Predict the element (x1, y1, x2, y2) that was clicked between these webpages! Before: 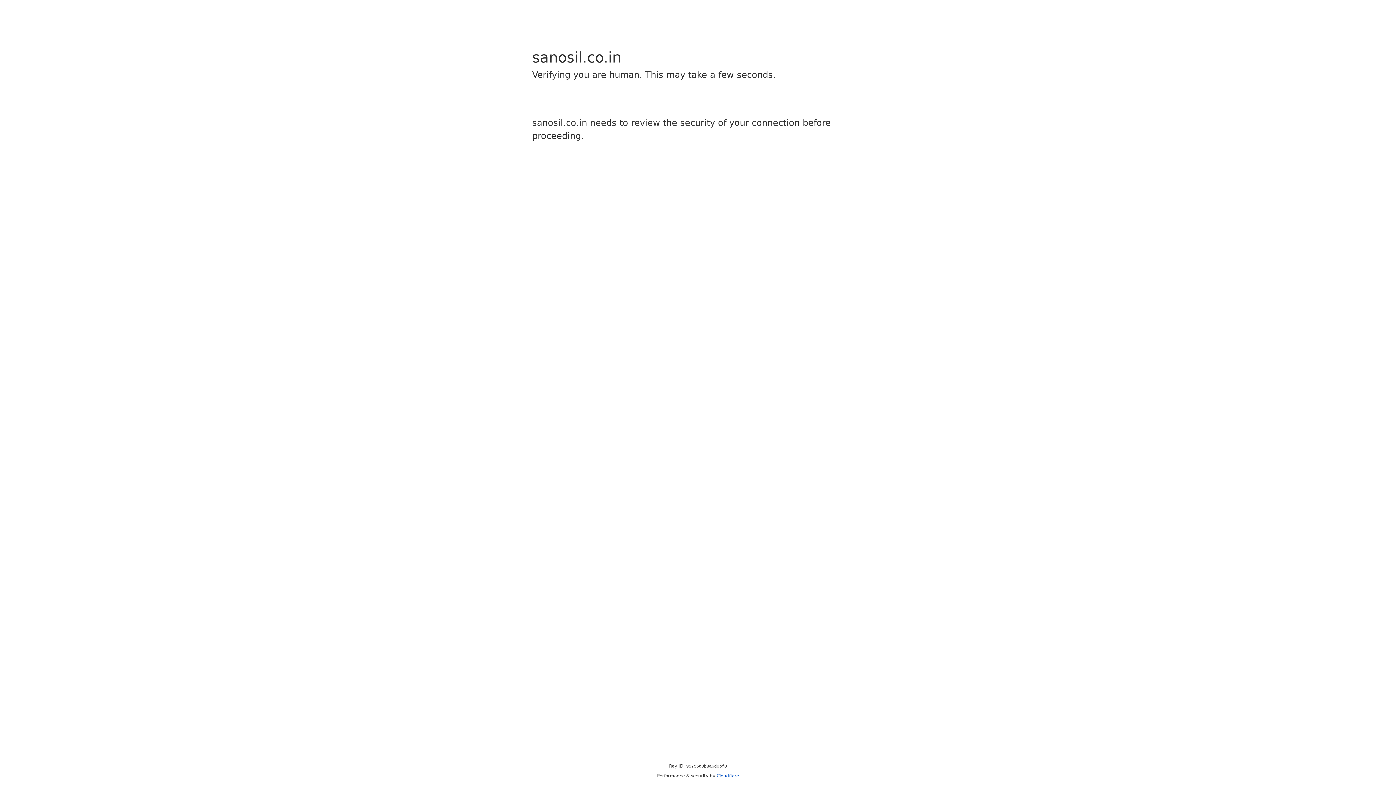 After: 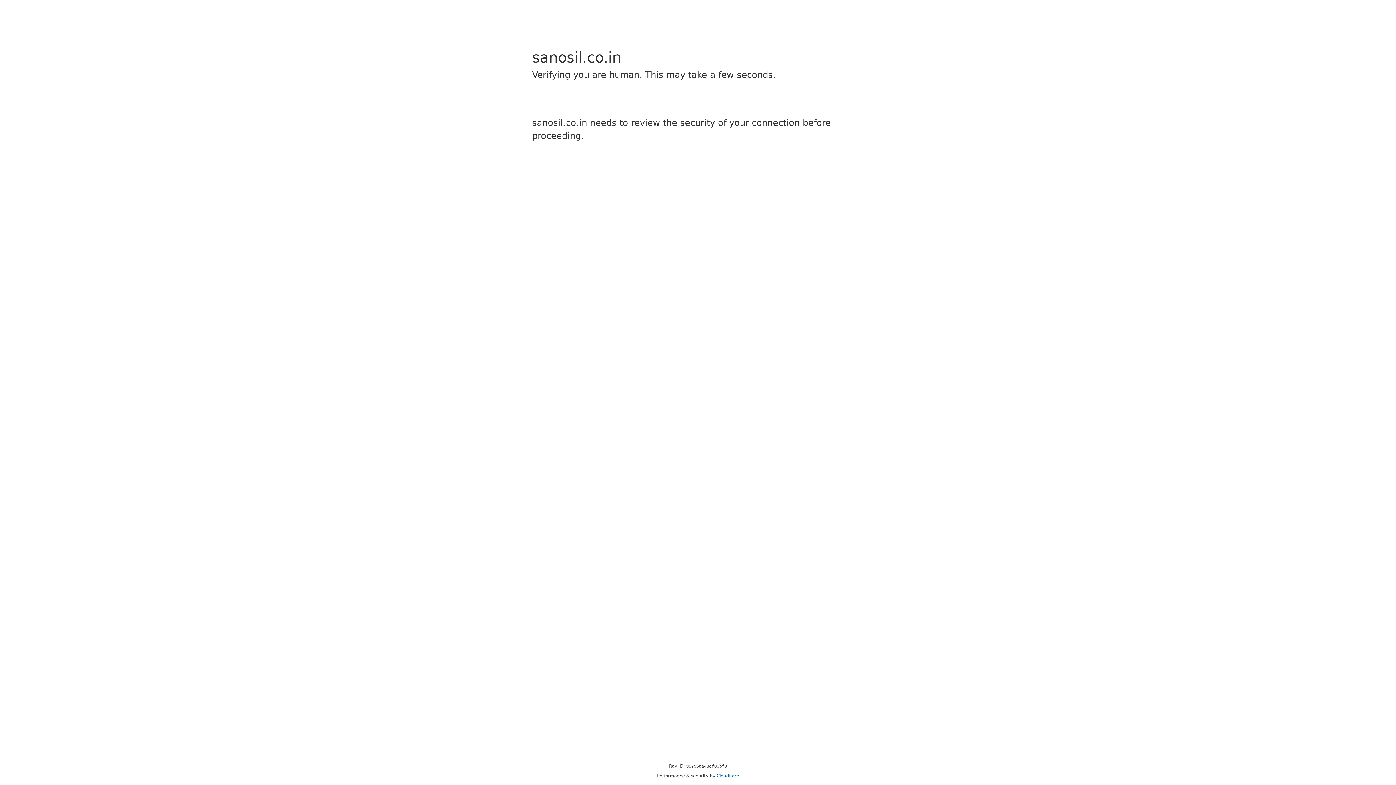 Action: label: Cloudflare bbox: (716, 773, 739, 778)